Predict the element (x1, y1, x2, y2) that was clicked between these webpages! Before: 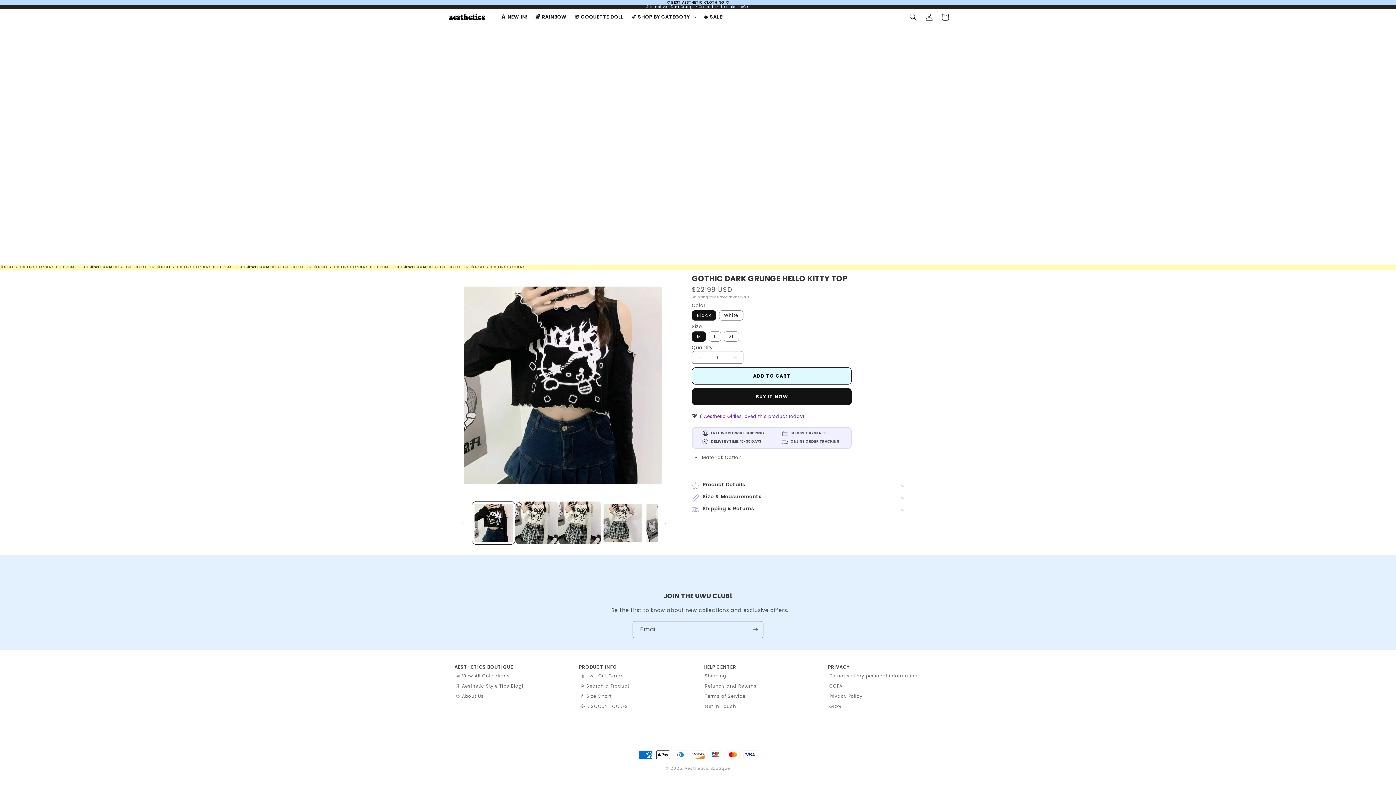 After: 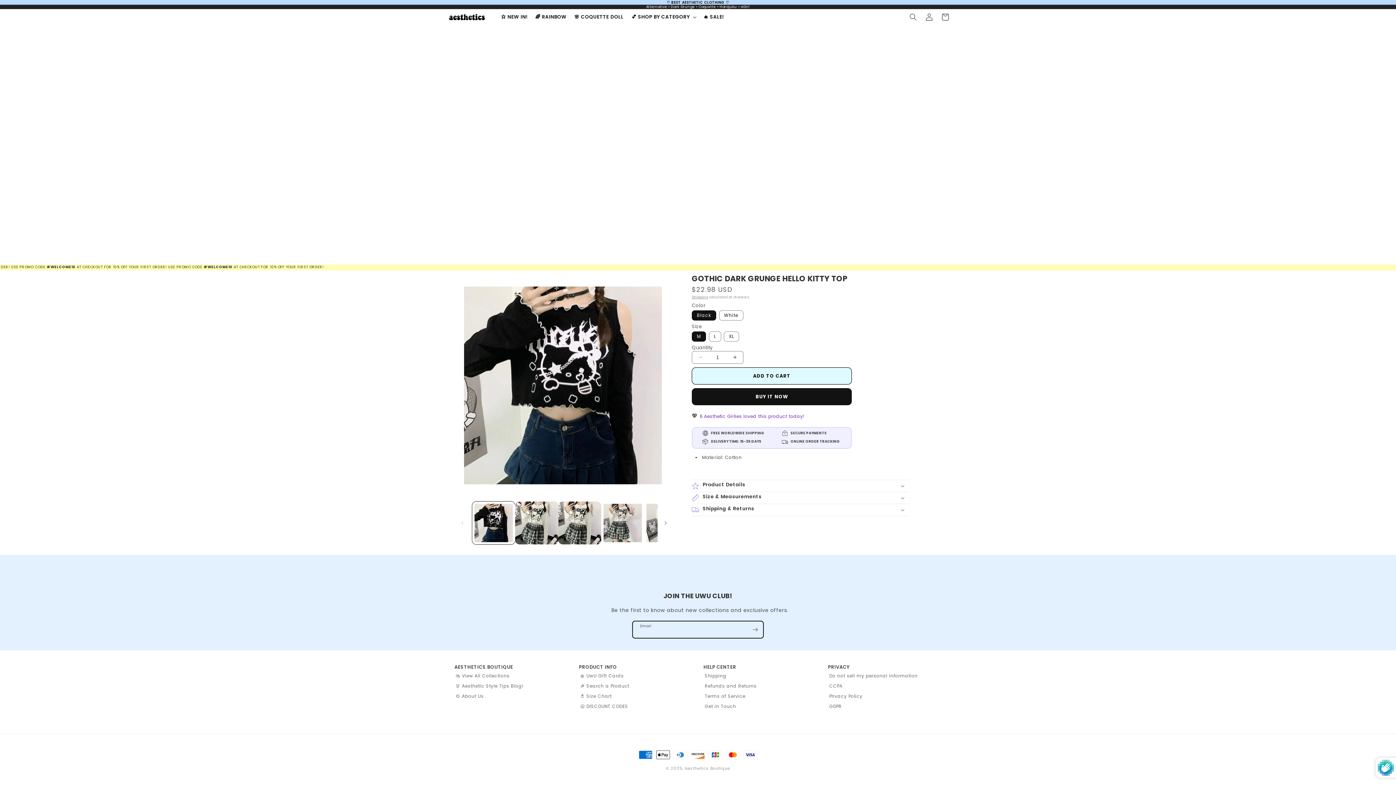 Action: label: Subscribe bbox: (747, 621, 763, 638)